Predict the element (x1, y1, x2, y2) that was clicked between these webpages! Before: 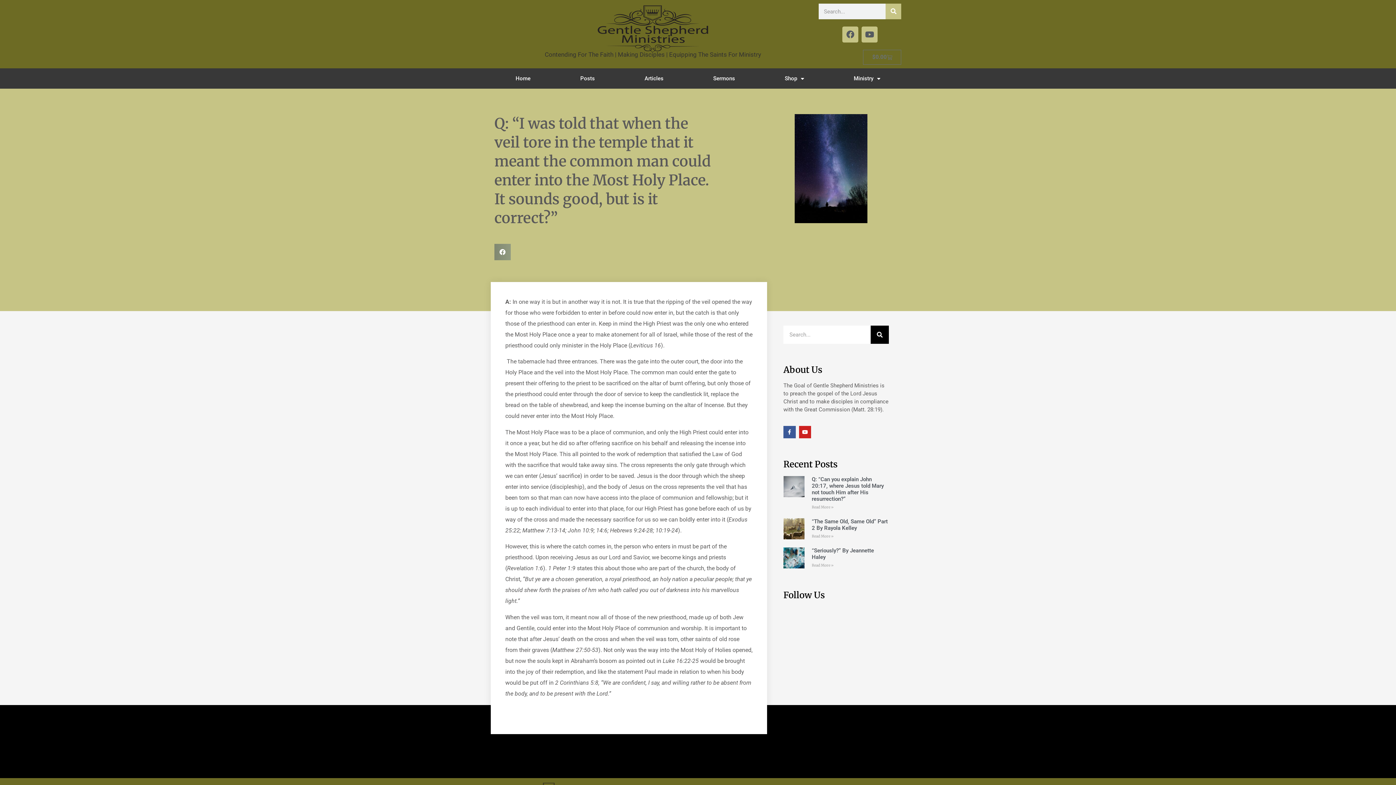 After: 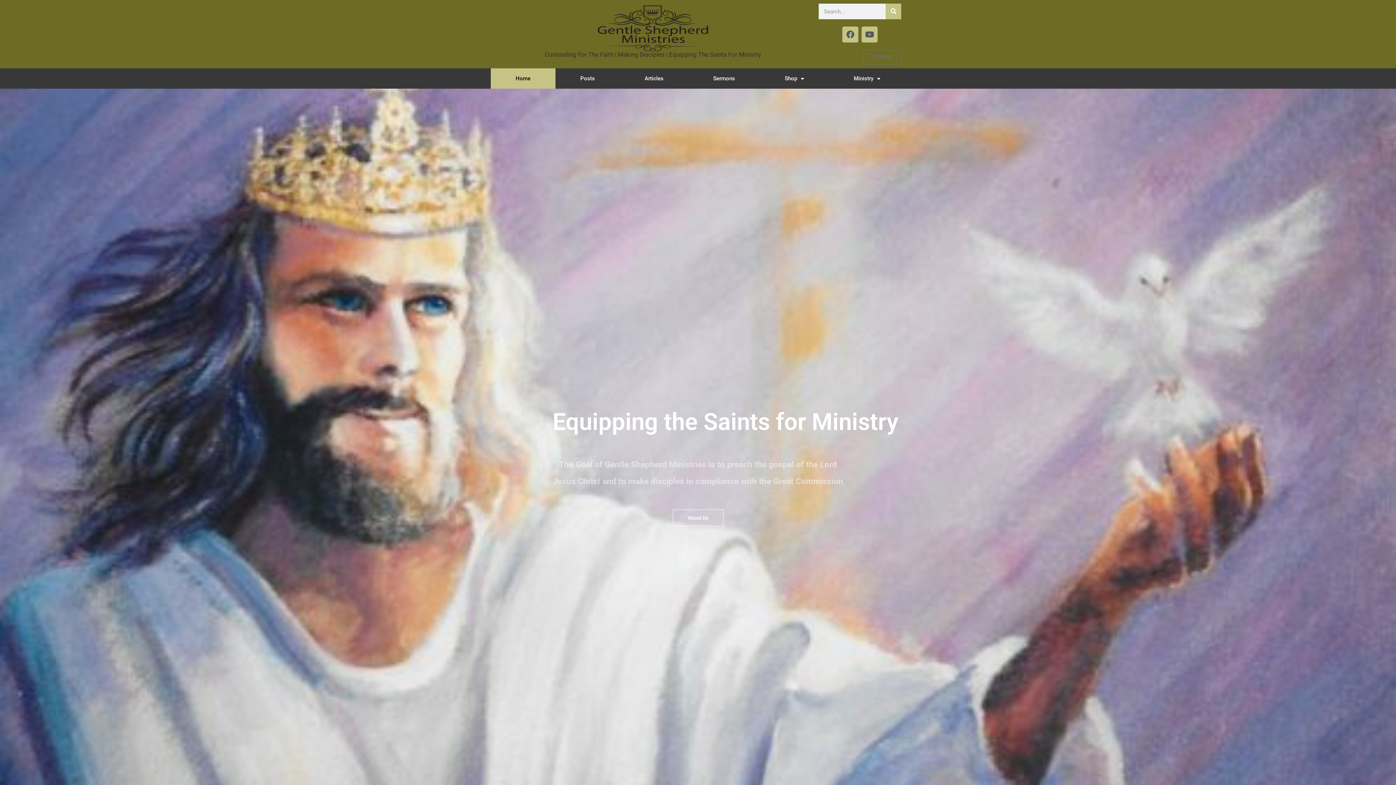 Action: bbox: (544, 3, 761, 53)